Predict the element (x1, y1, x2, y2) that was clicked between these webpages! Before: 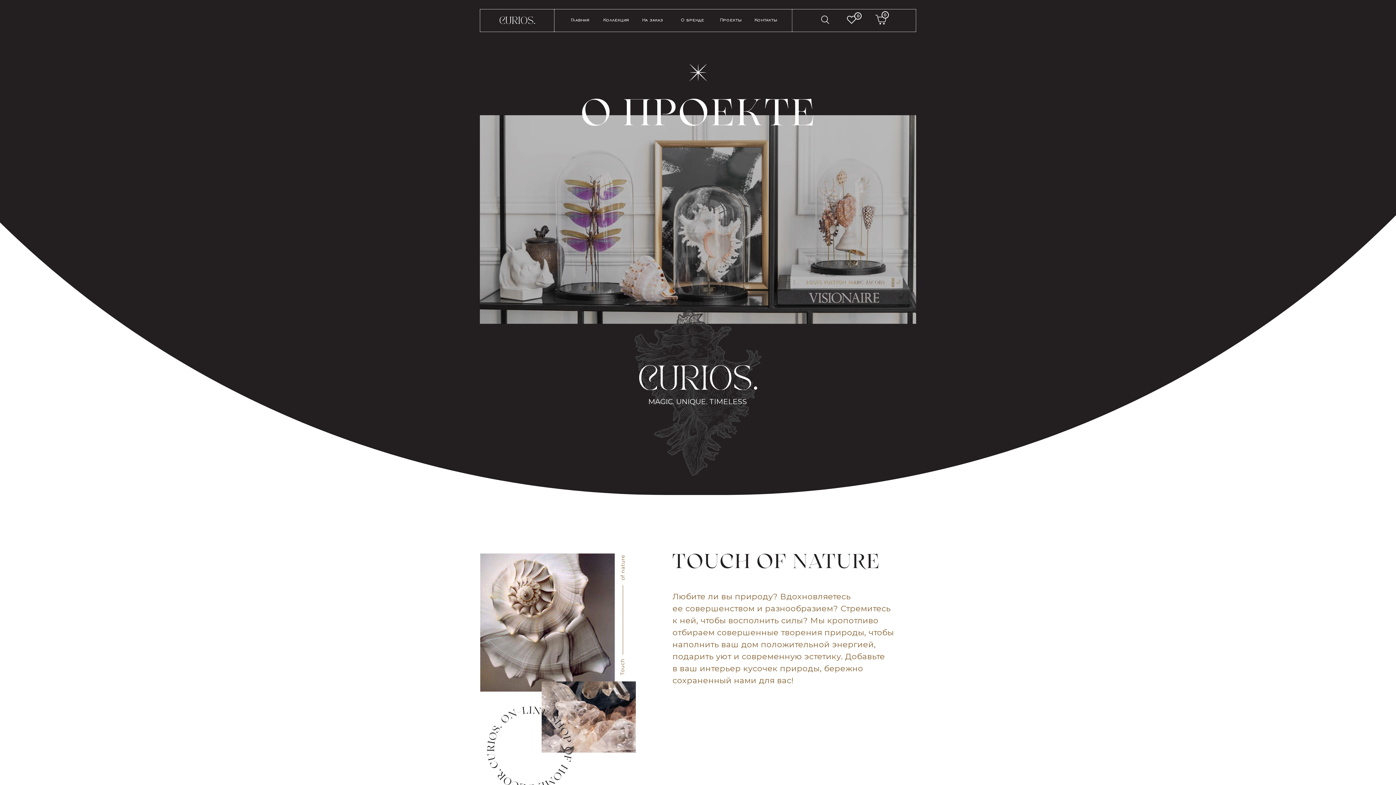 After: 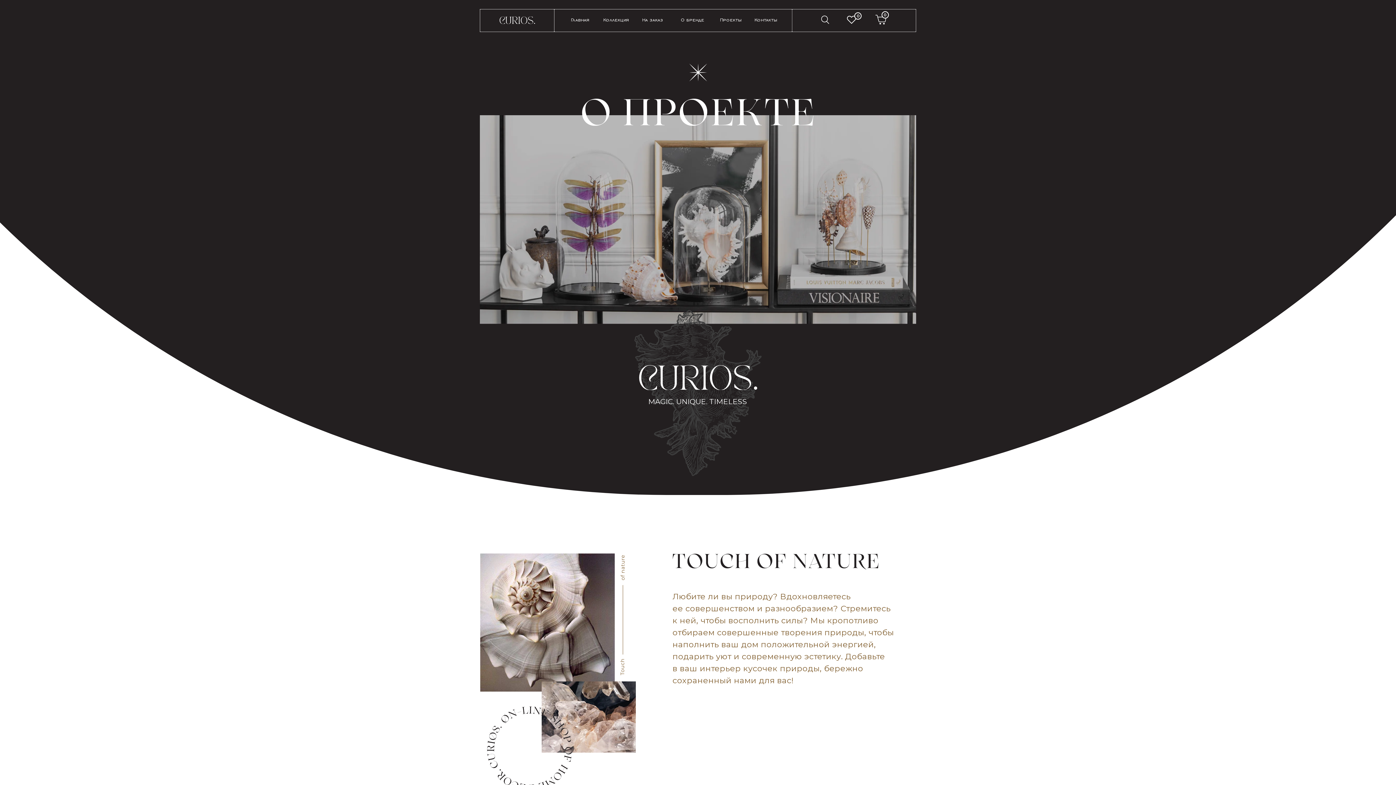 Action: label: О бренде bbox: (681, 16, 704, 22)